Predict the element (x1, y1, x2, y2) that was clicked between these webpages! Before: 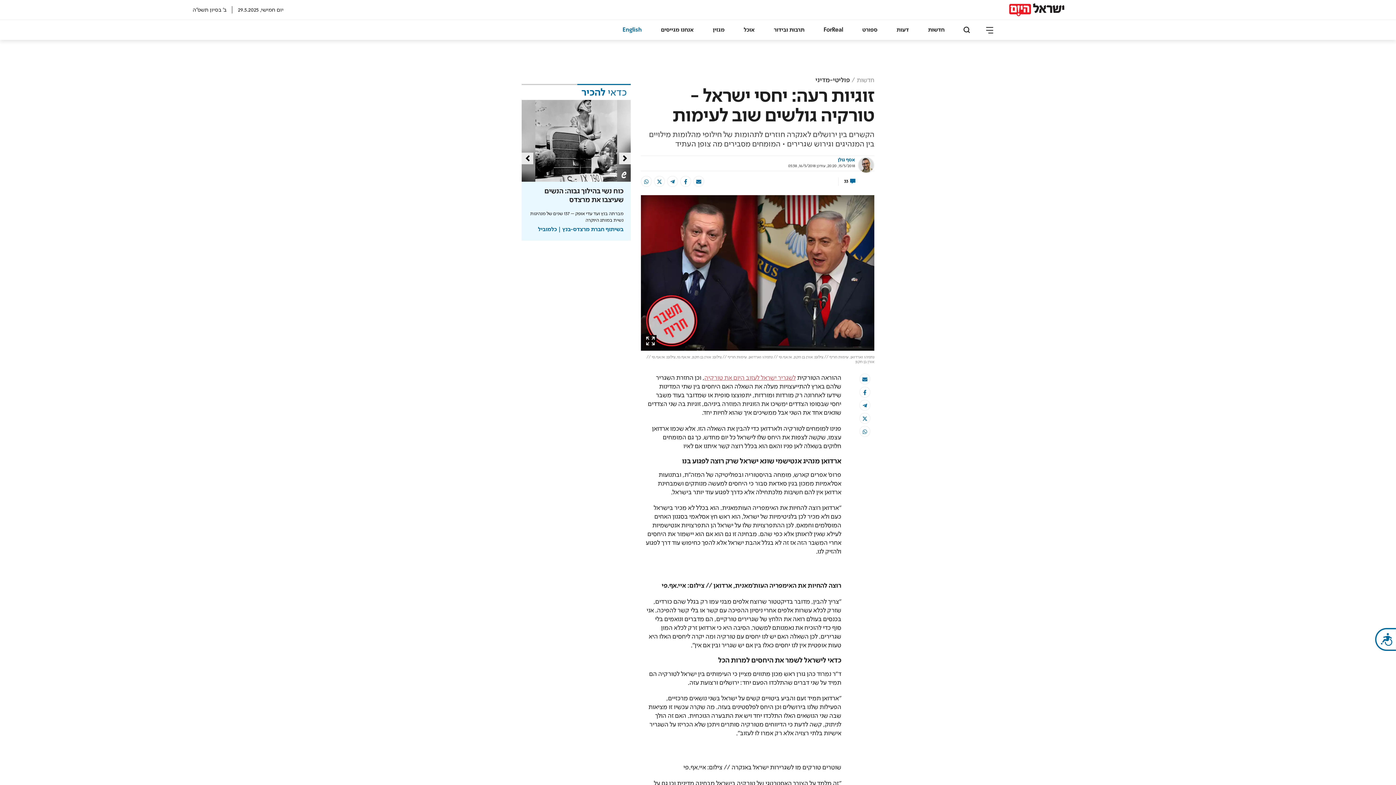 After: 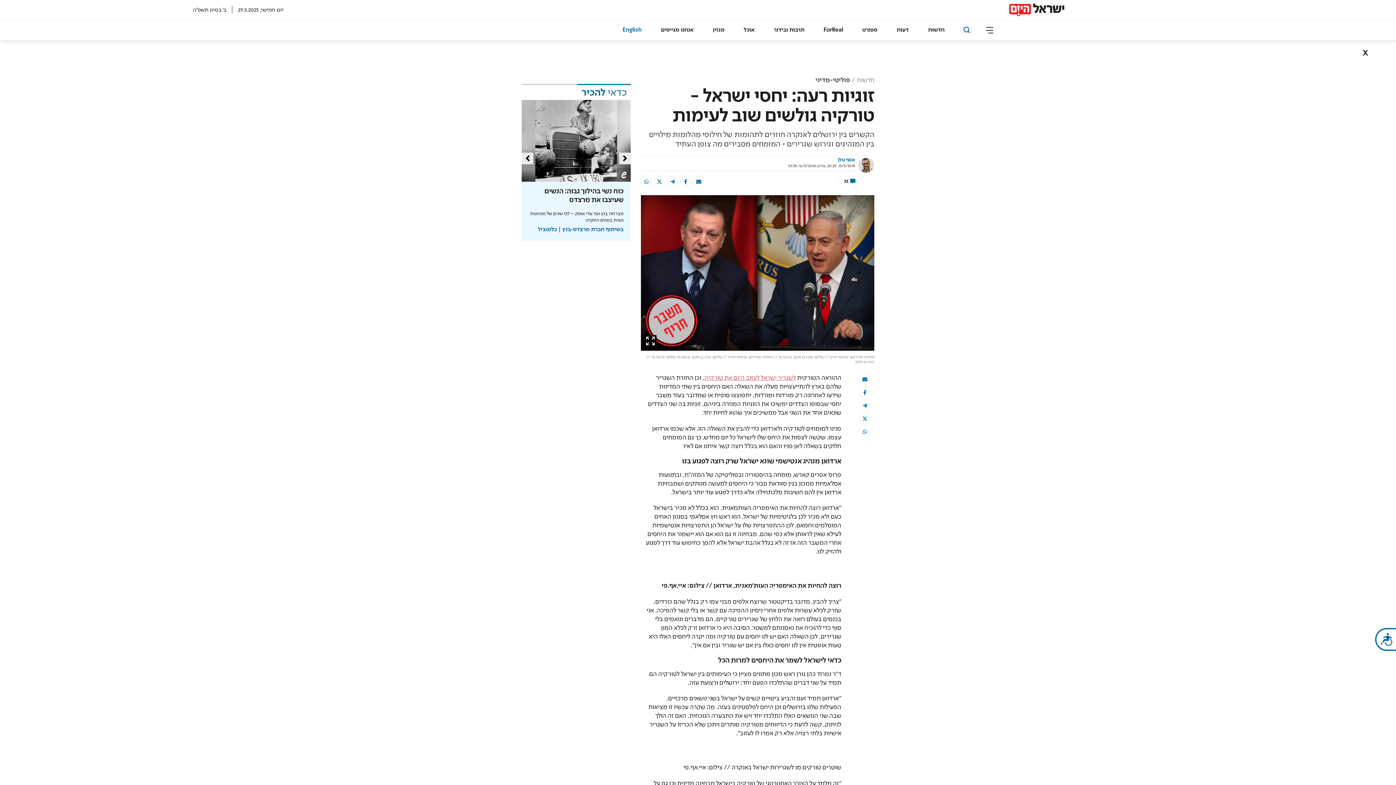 Action: bbox: (959, 24, 974, 35)